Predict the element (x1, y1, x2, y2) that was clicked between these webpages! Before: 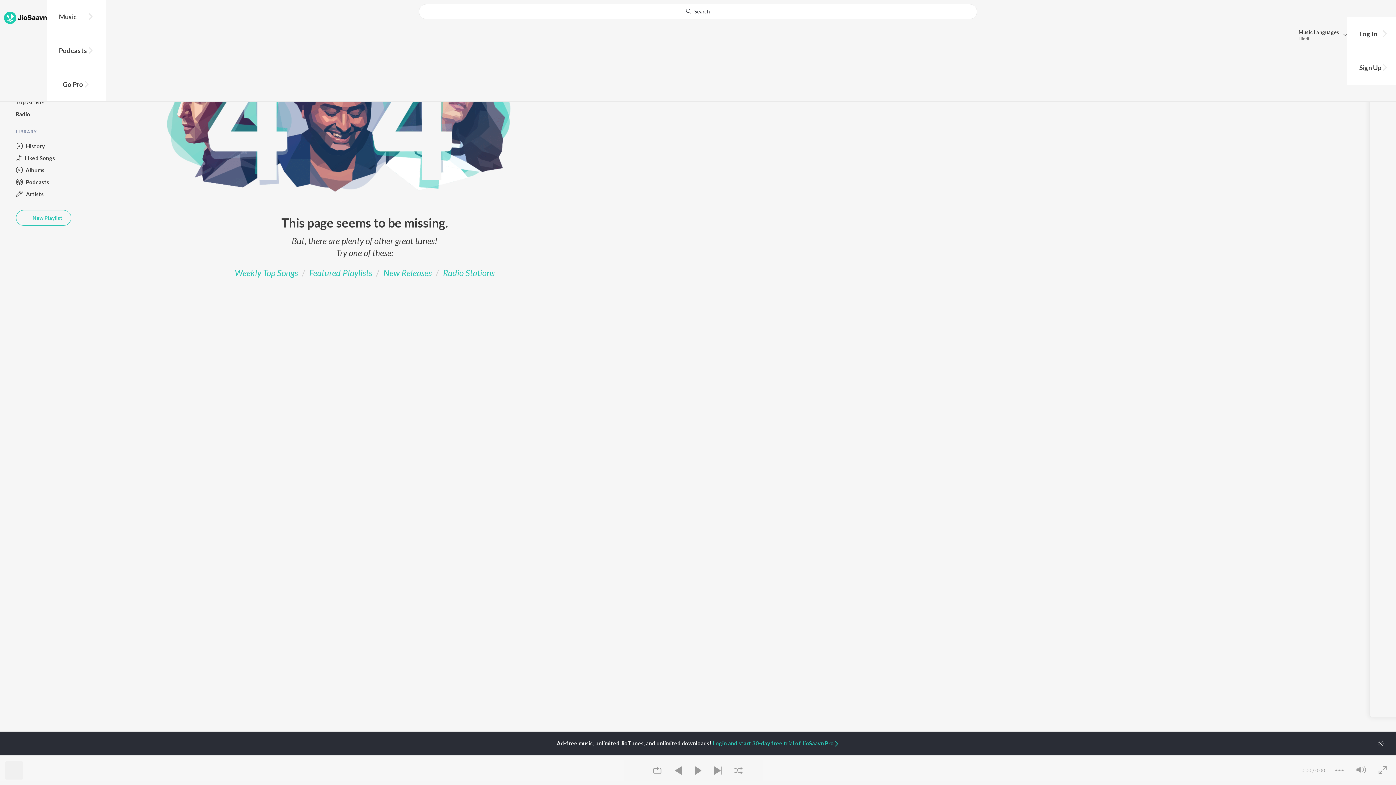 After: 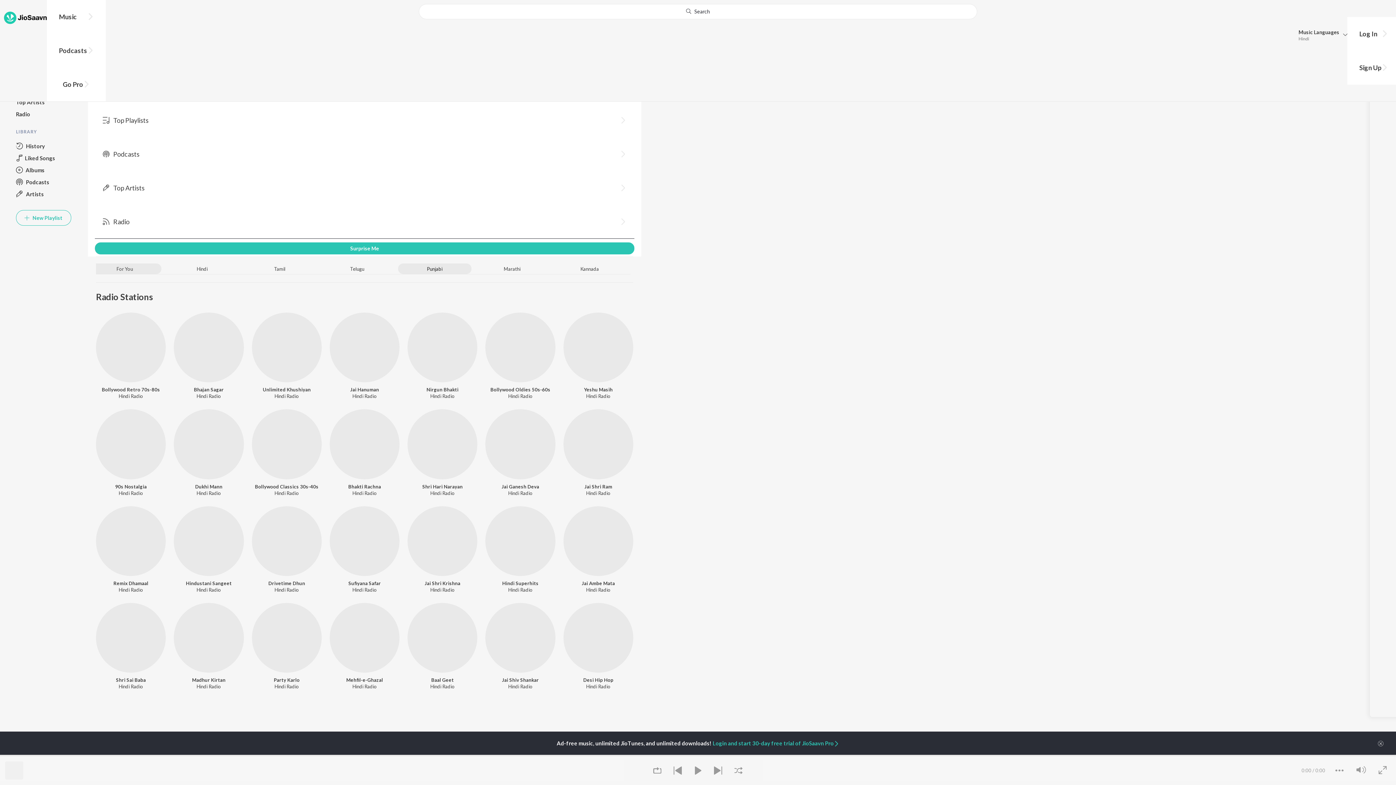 Action: bbox: (443, 267, 494, 278) label: Radio Stations